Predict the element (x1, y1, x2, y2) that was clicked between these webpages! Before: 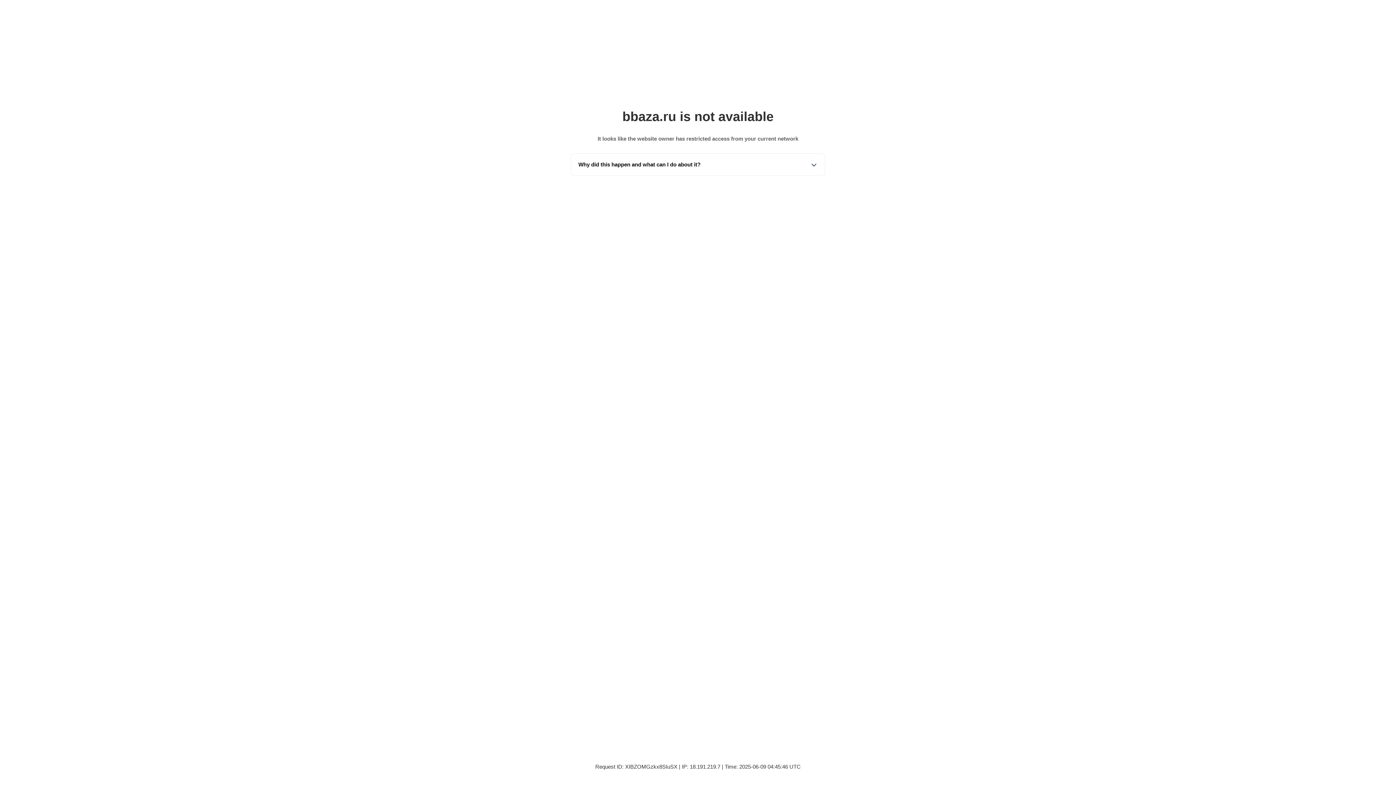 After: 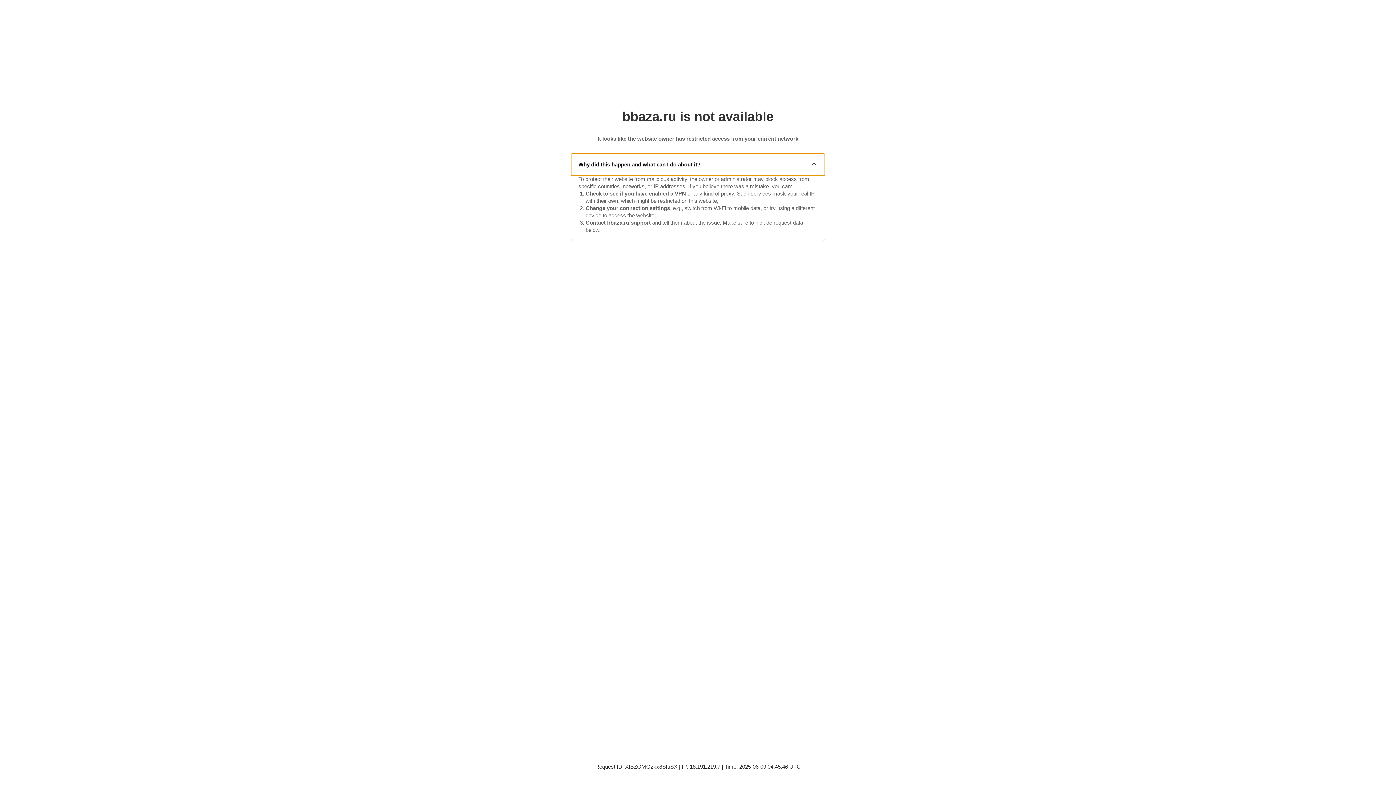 Action: label: Why did this happen and what can I do about it? bbox: (571, 153, 825, 175)